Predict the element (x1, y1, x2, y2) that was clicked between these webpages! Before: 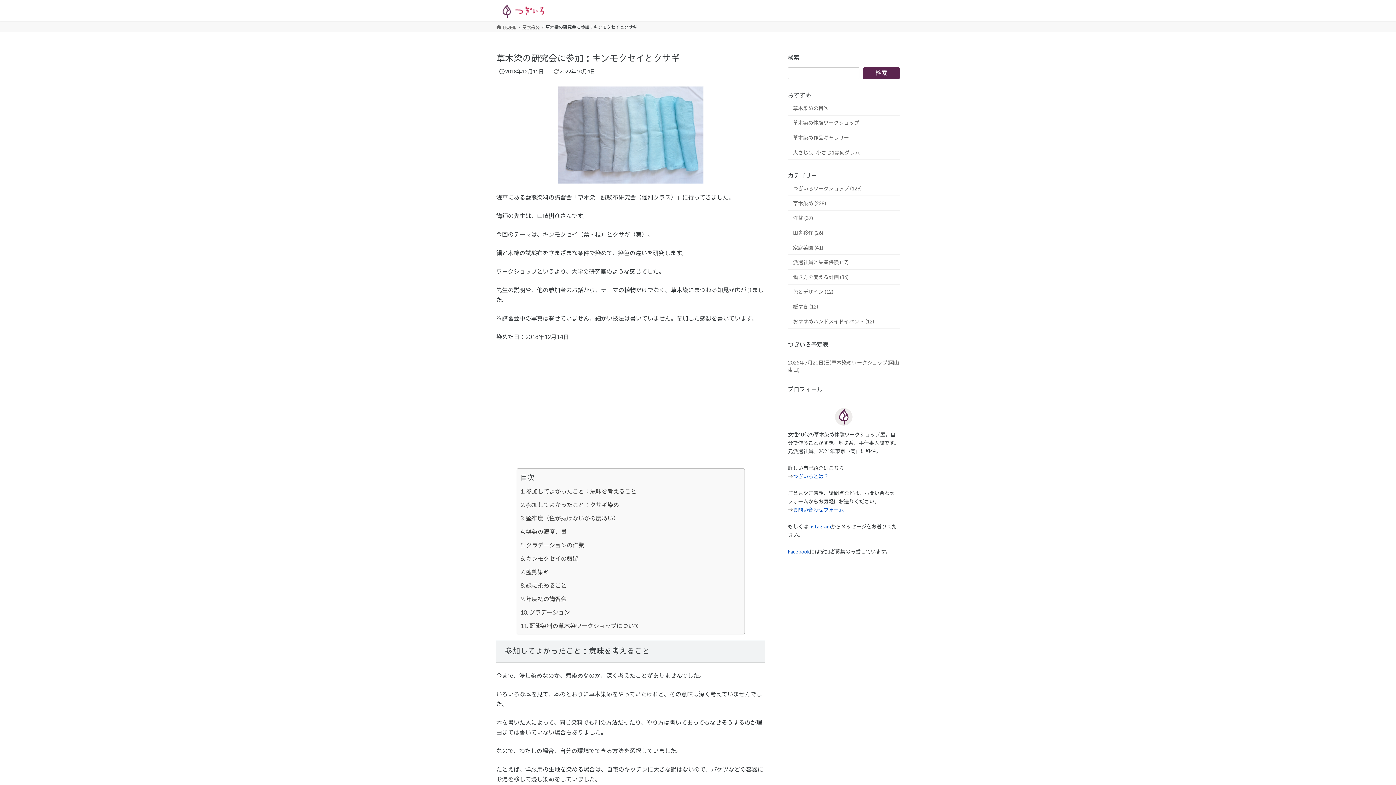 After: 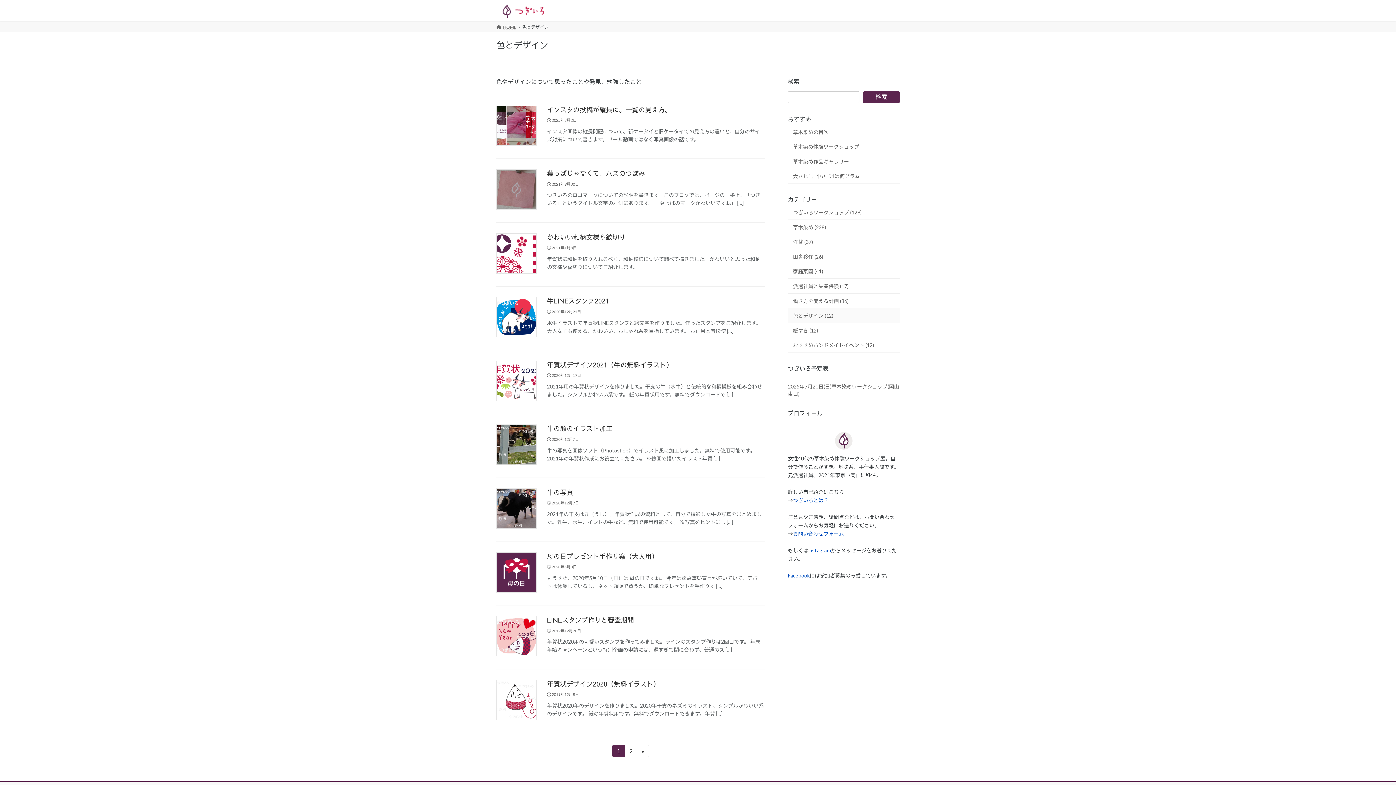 Action: label: 色とデザイン (12) bbox: (788, 284, 900, 299)